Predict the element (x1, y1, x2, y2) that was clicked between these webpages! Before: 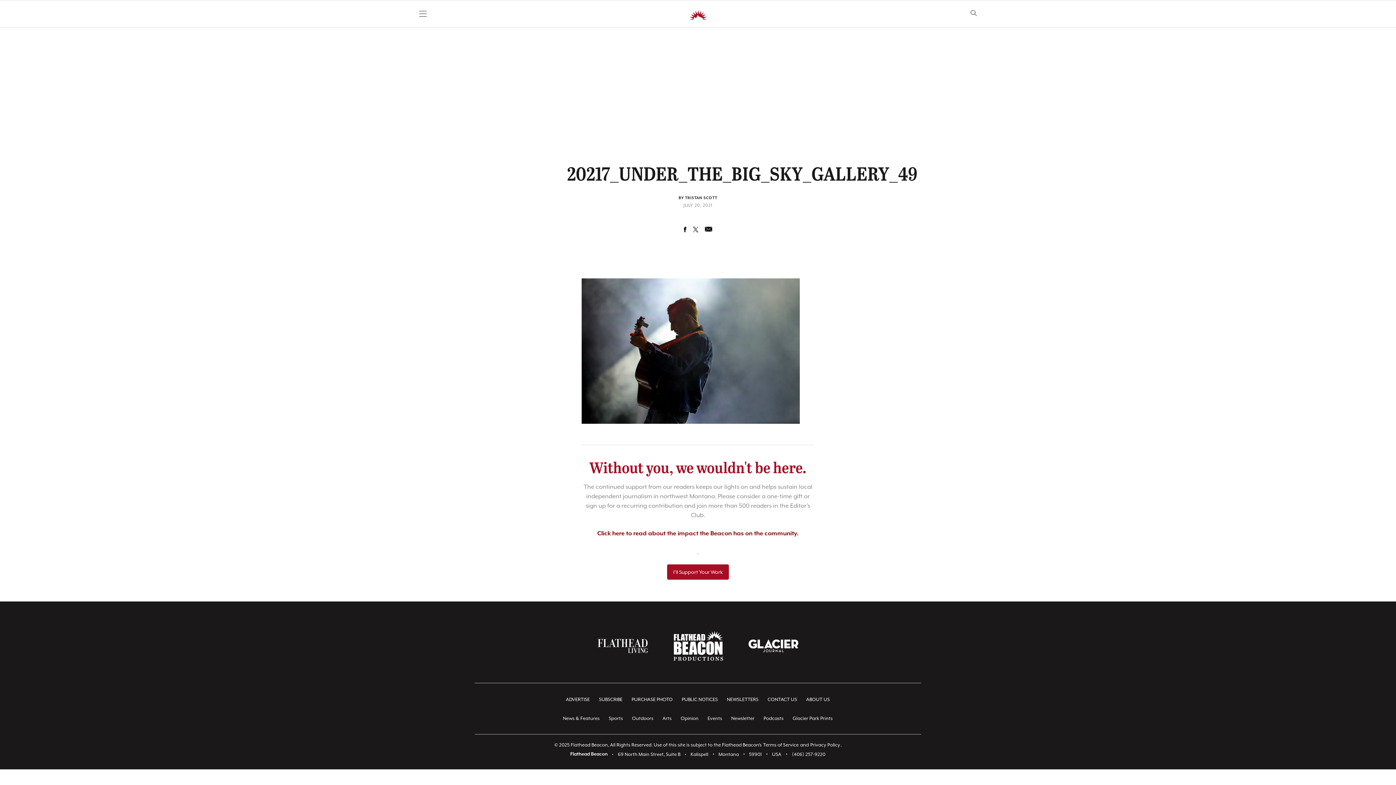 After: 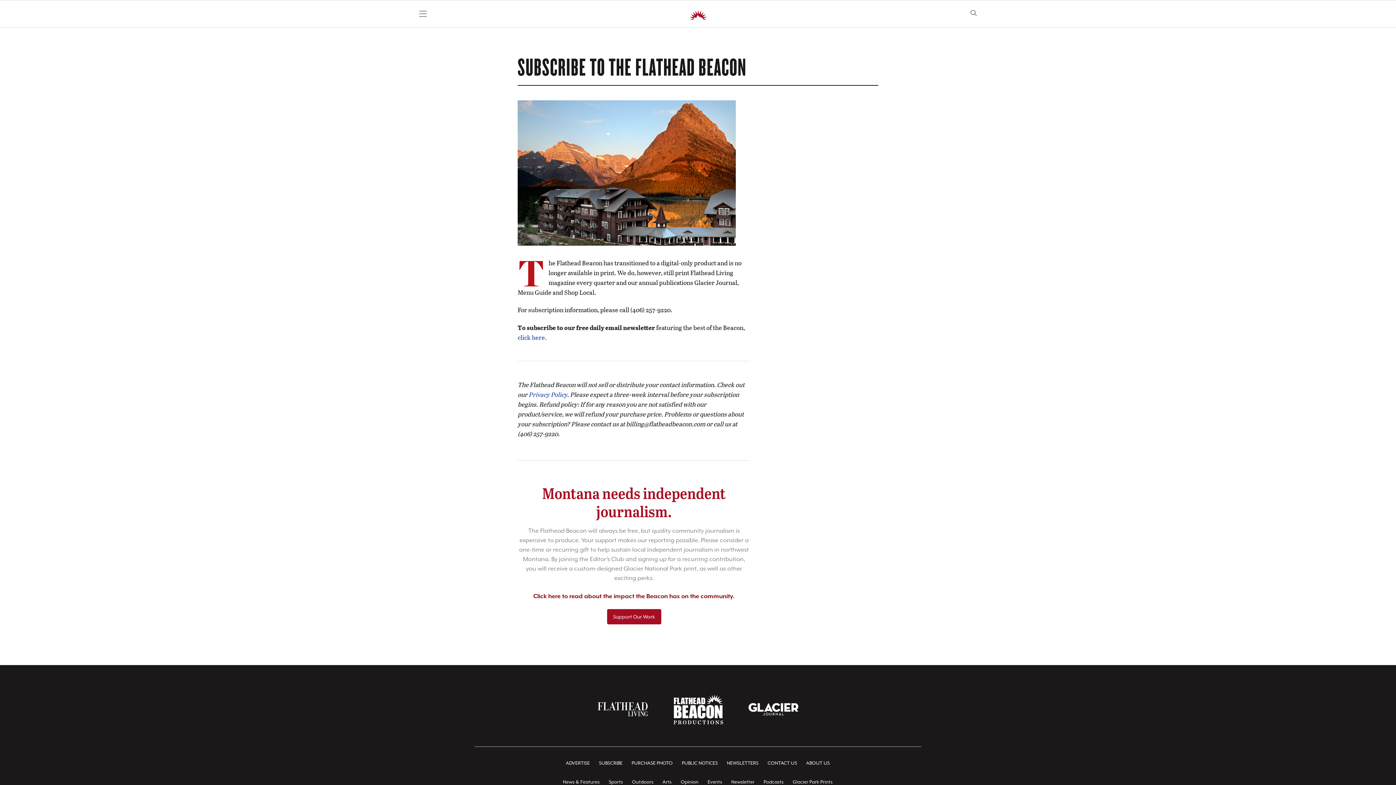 Action: label: SUBSCRIBE bbox: (592, 692, 628, 707)